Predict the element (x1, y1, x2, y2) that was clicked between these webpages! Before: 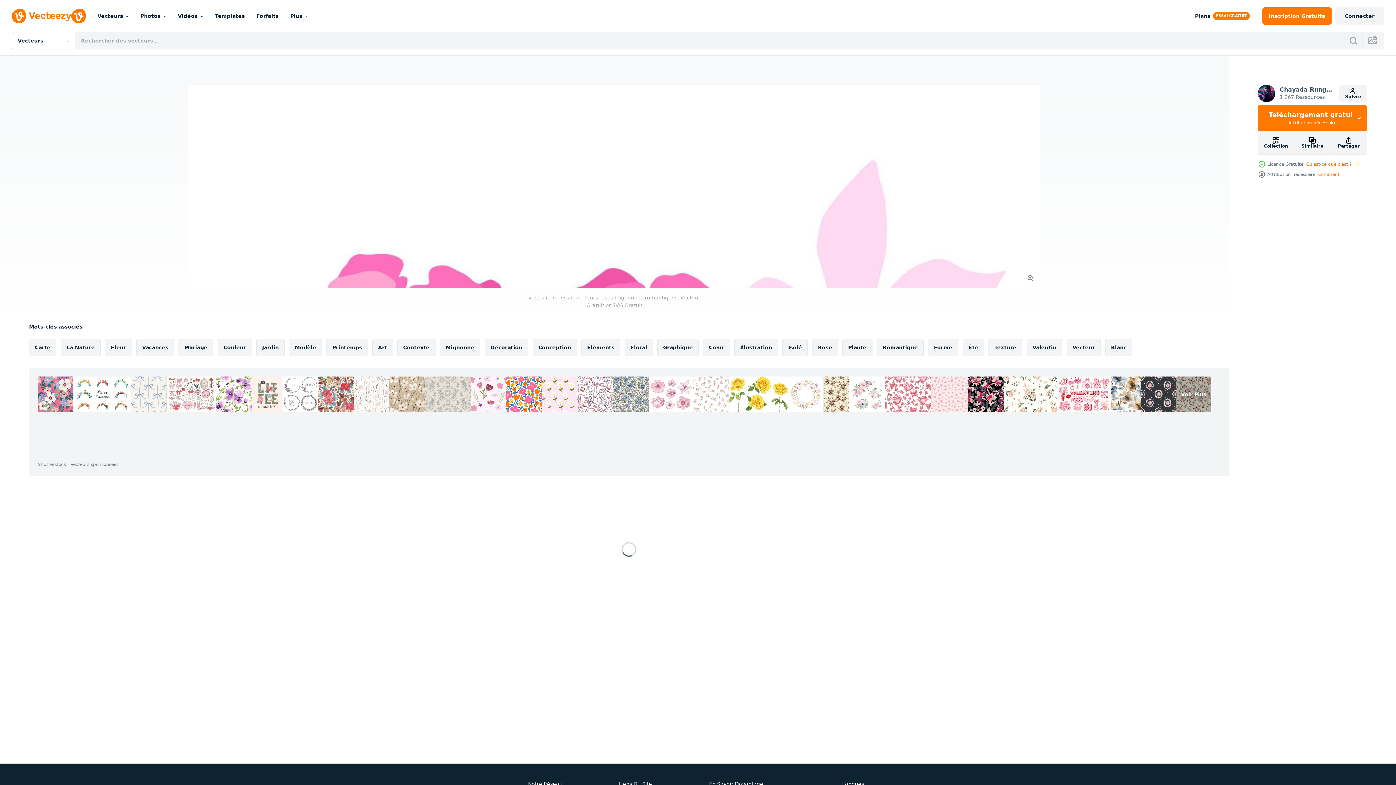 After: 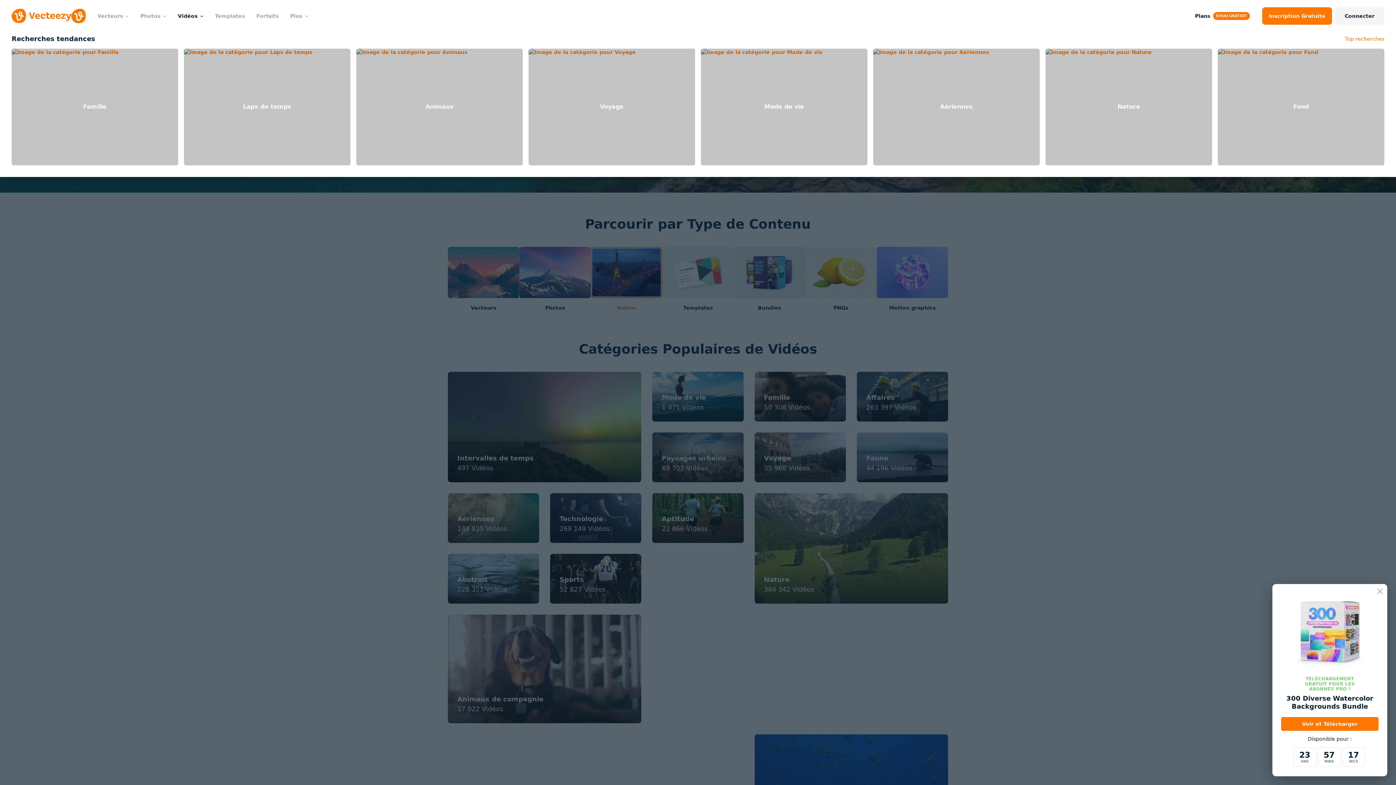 Action: bbox: (172, 0, 209, 32) label: Vidéos